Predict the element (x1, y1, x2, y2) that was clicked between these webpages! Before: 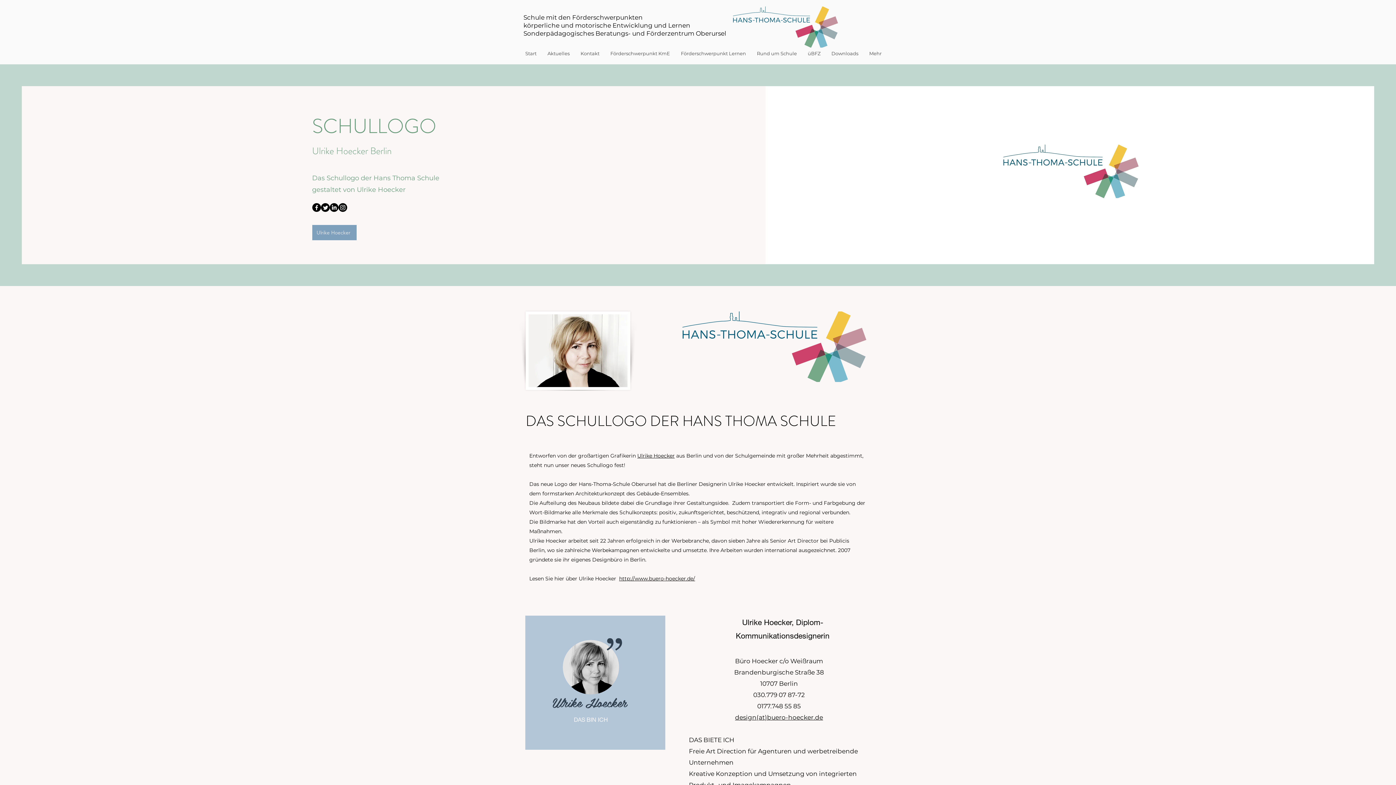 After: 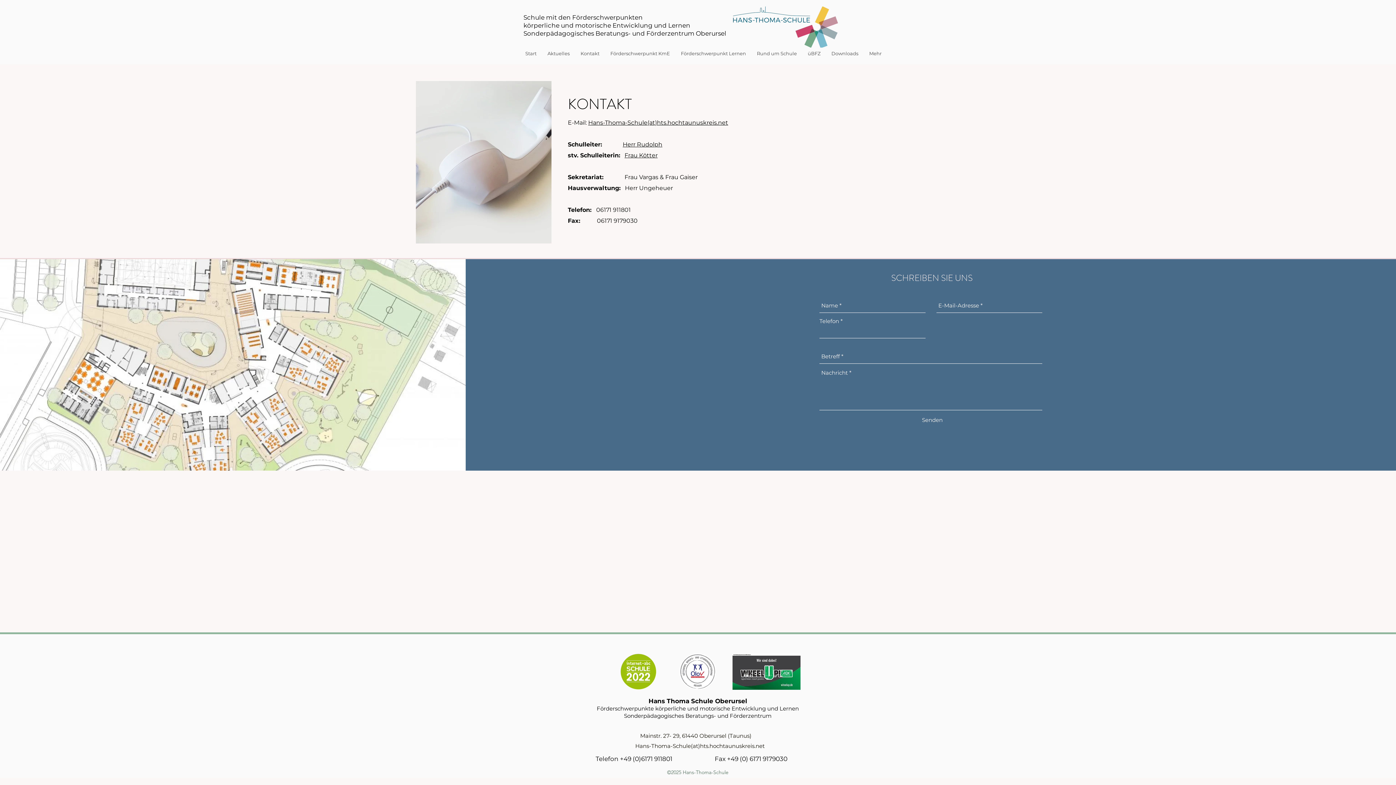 Action: bbox: (575, 45, 605, 61) label: Kontakt